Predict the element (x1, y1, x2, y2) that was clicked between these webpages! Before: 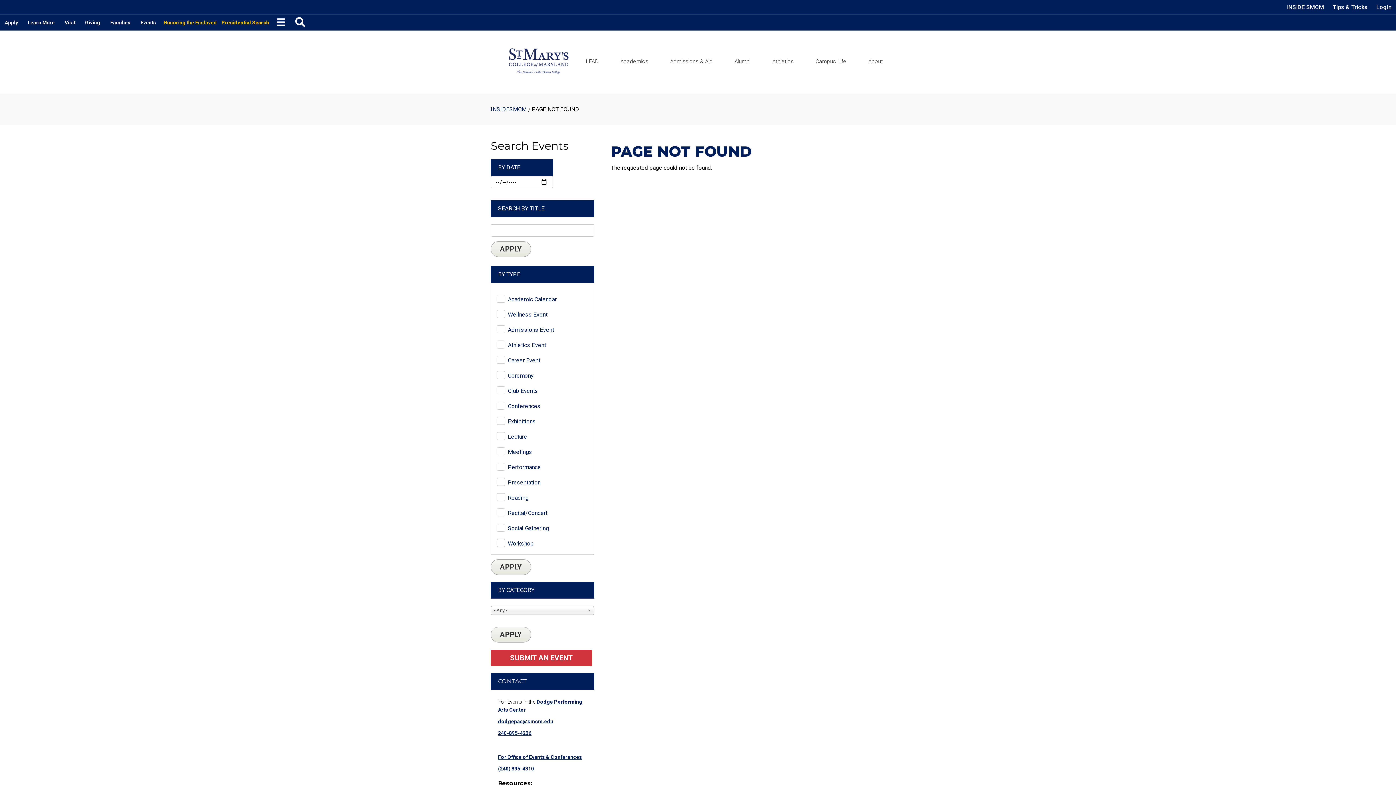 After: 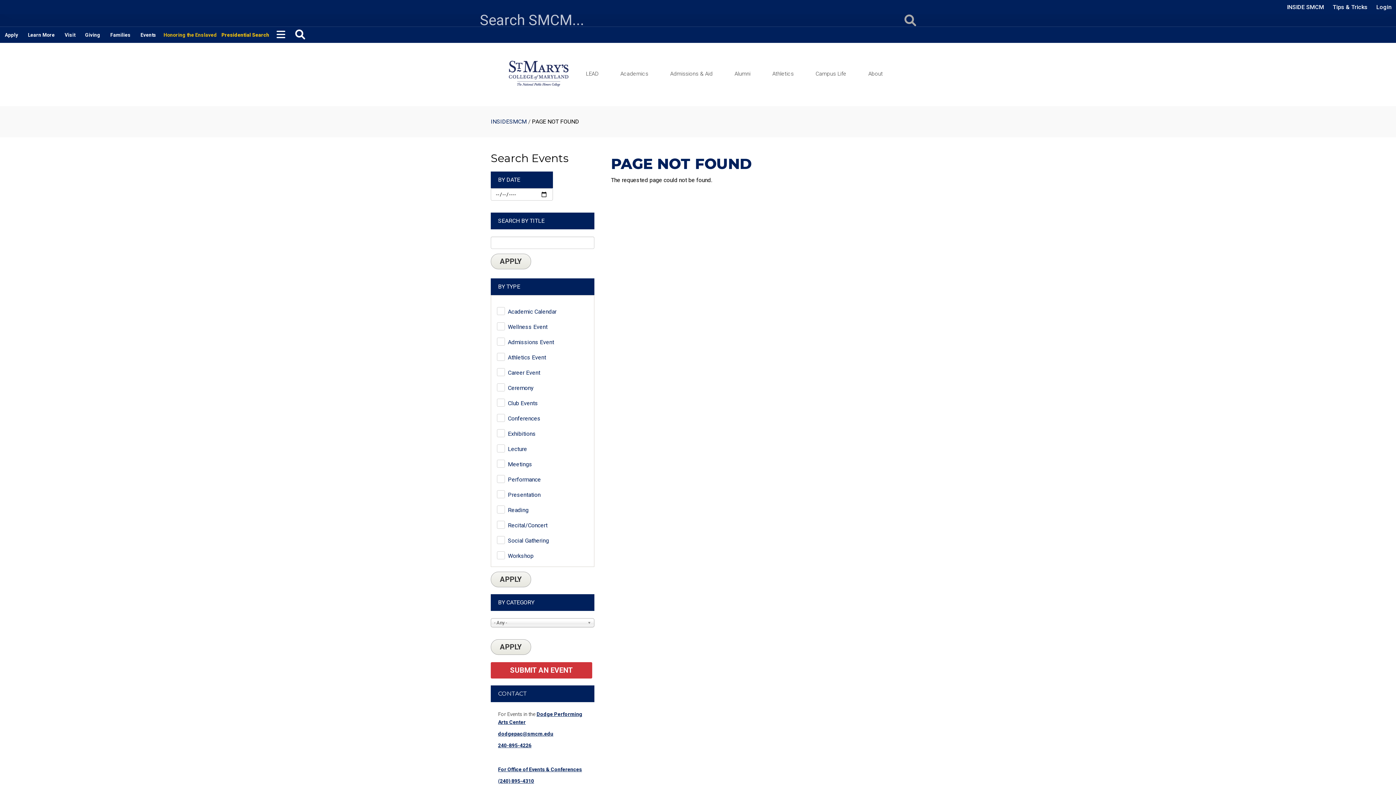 Action: bbox: (290, 14, 310, 30)